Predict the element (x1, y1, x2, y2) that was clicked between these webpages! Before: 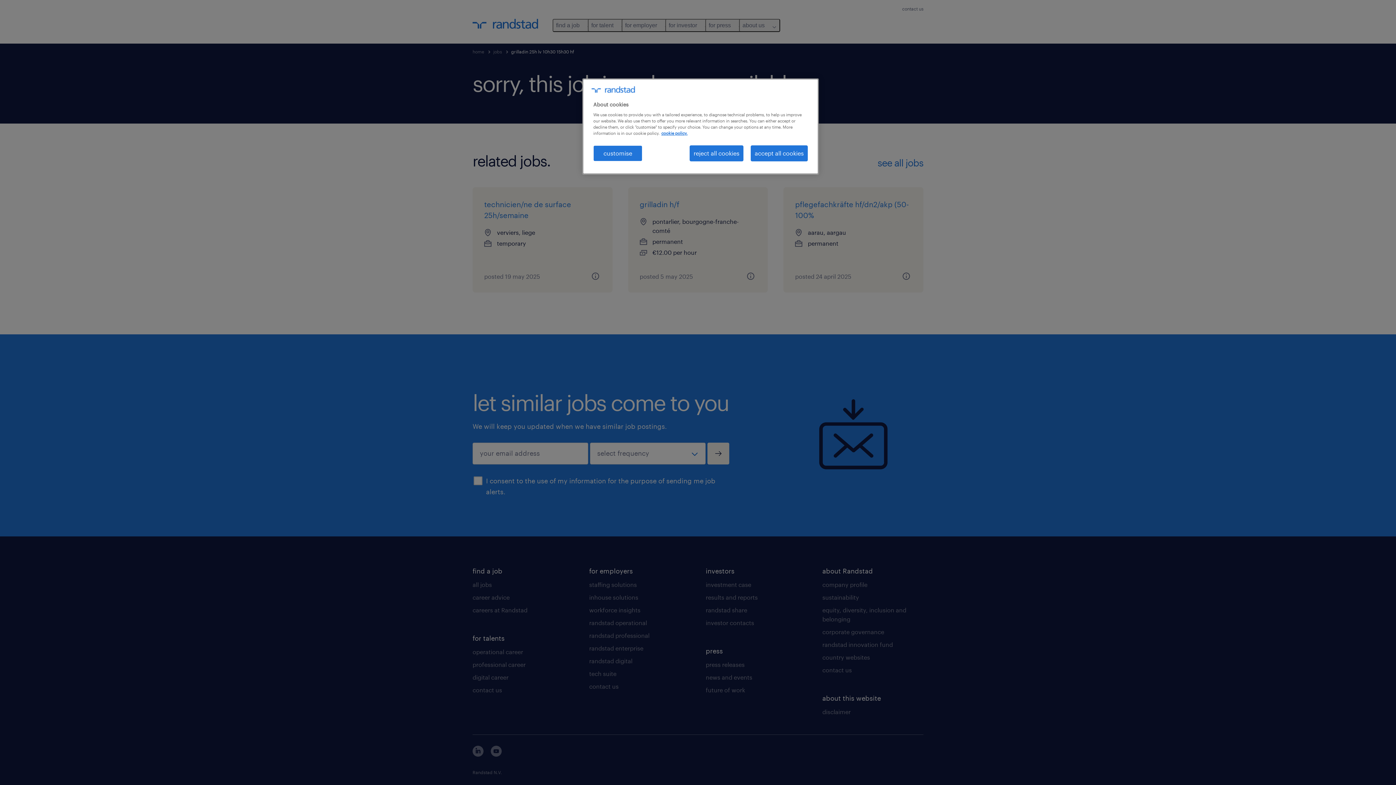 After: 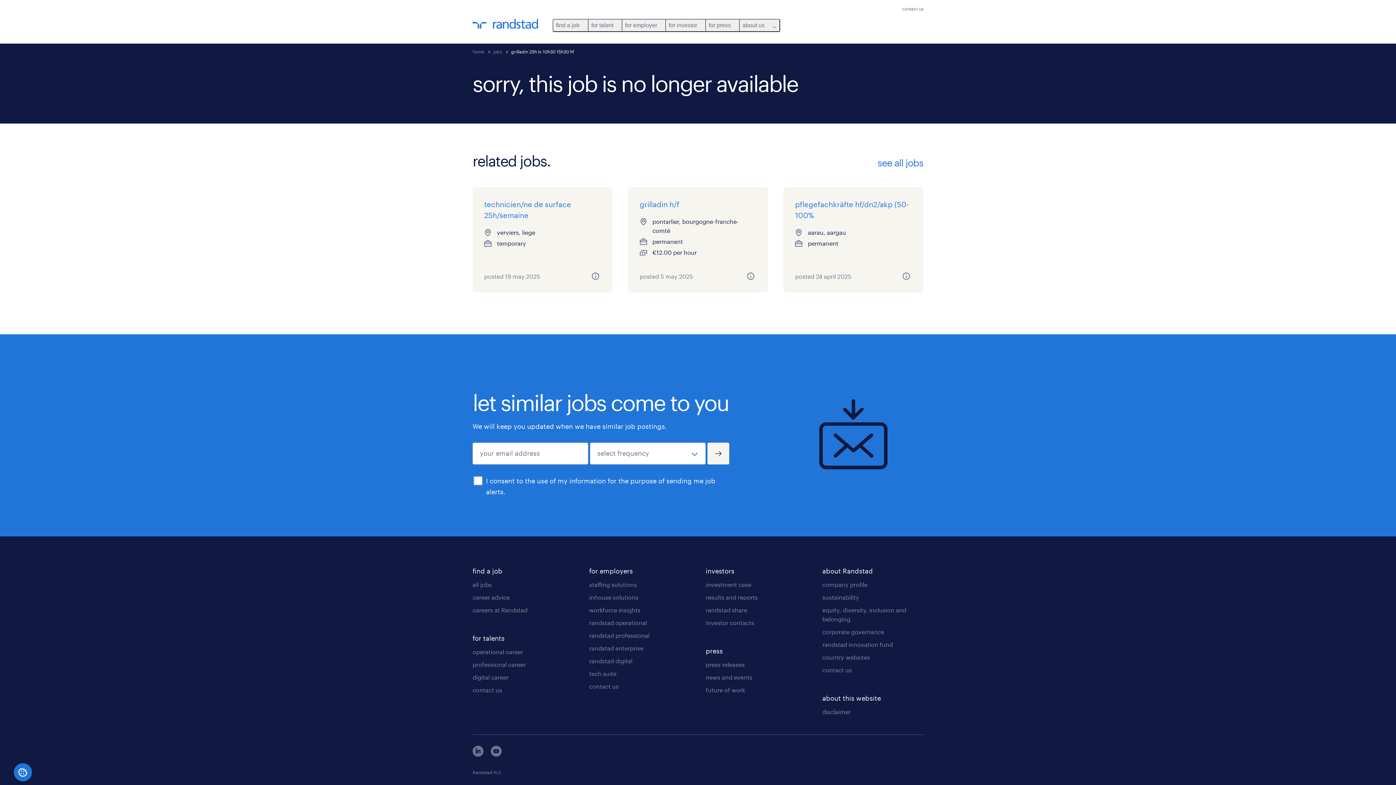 Action: label: reject all cookies bbox: (689, 145, 743, 161)